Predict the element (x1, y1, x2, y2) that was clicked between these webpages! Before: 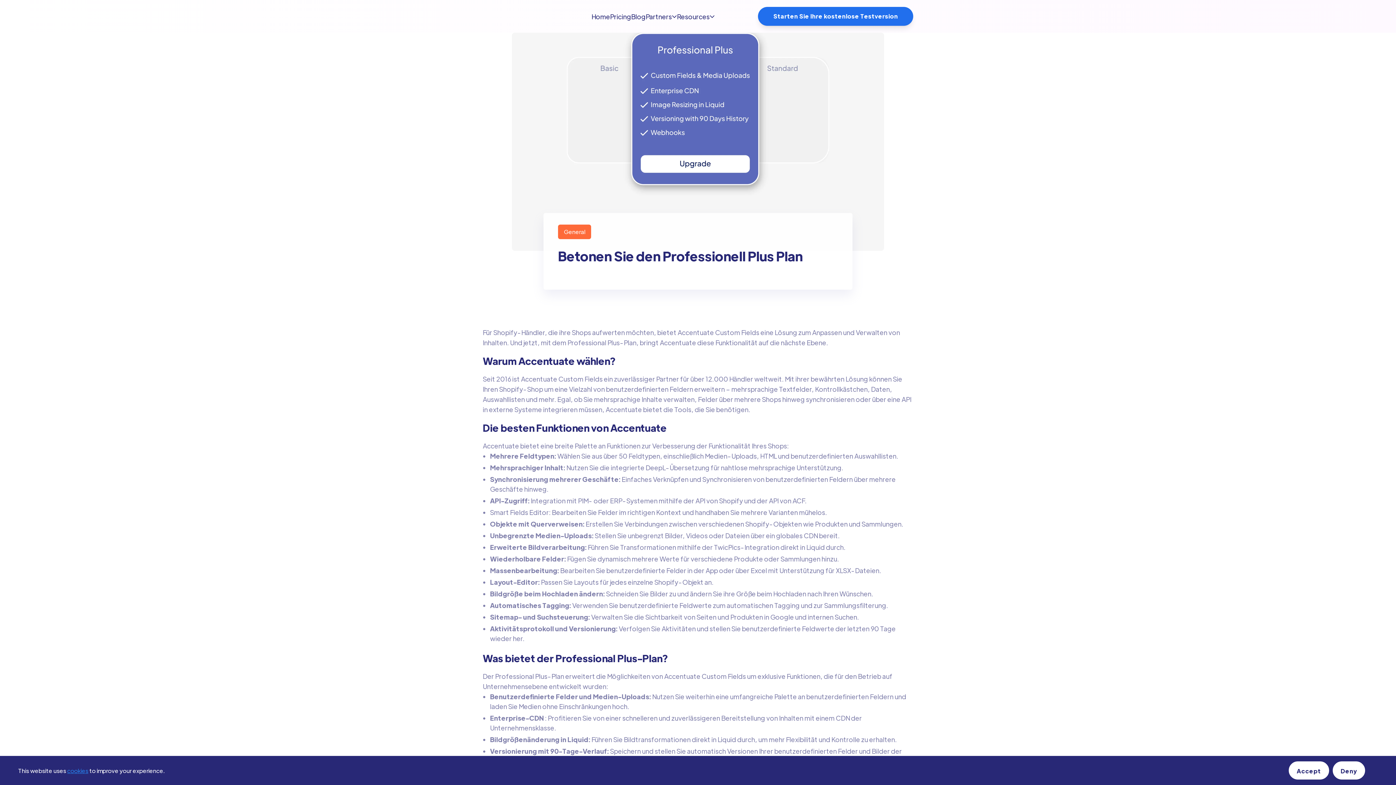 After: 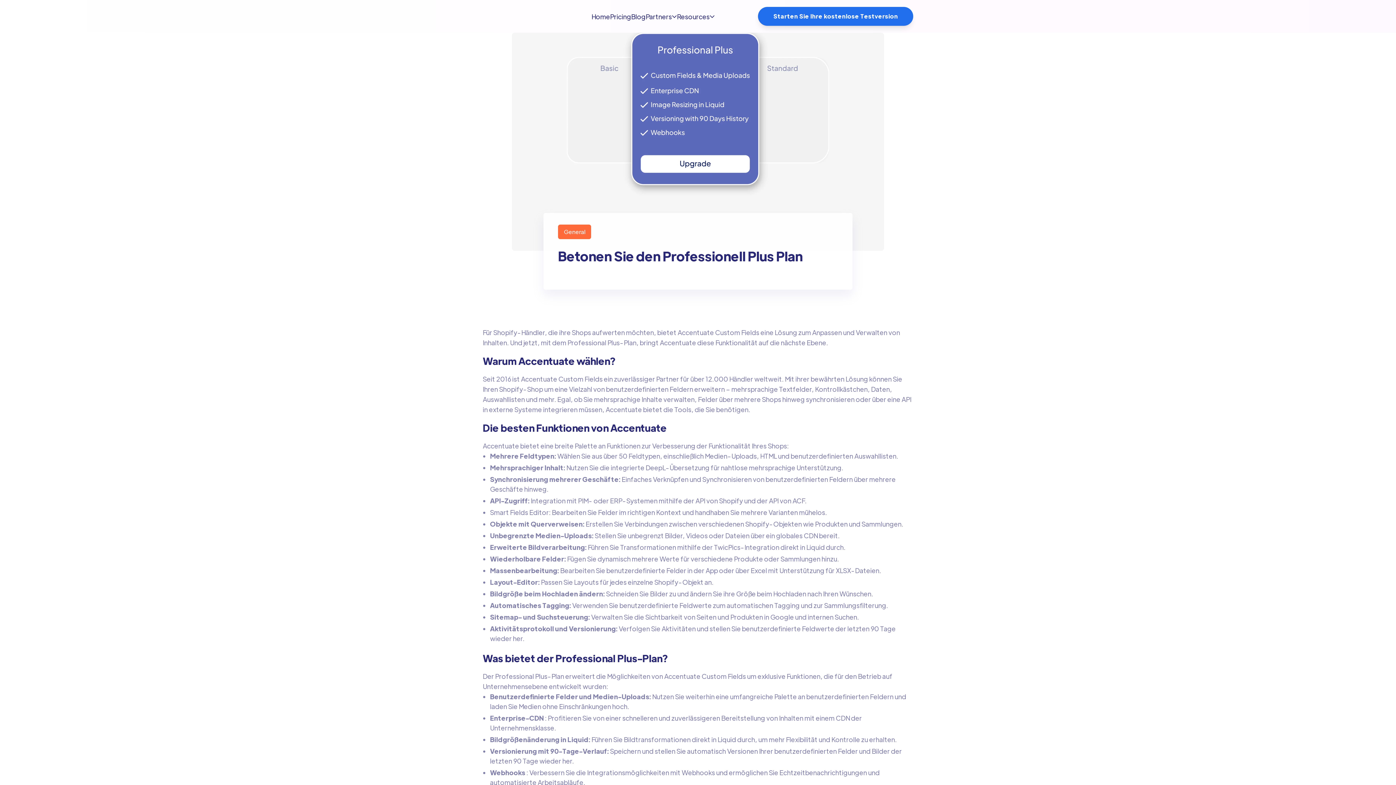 Action: label: Accept bbox: (1289, 761, 1329, 780)